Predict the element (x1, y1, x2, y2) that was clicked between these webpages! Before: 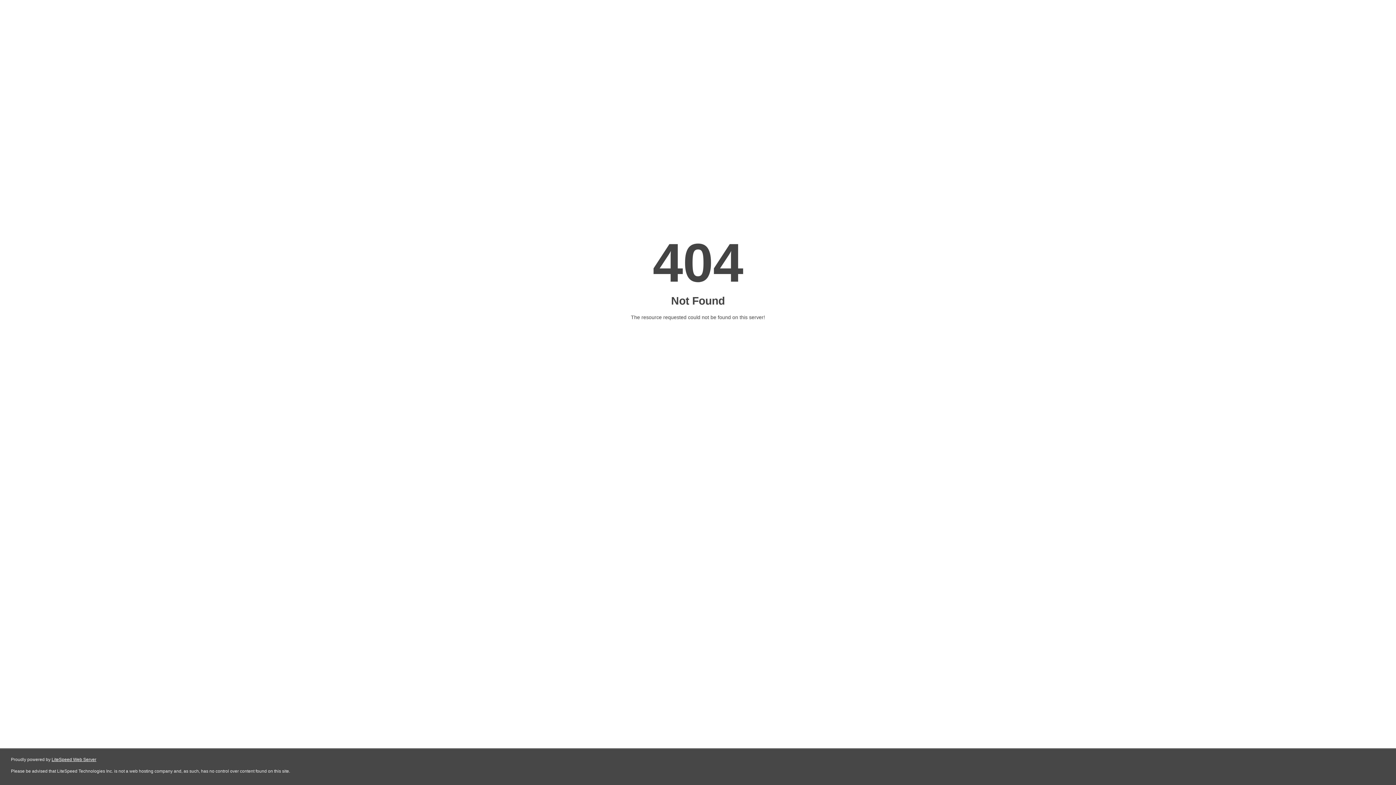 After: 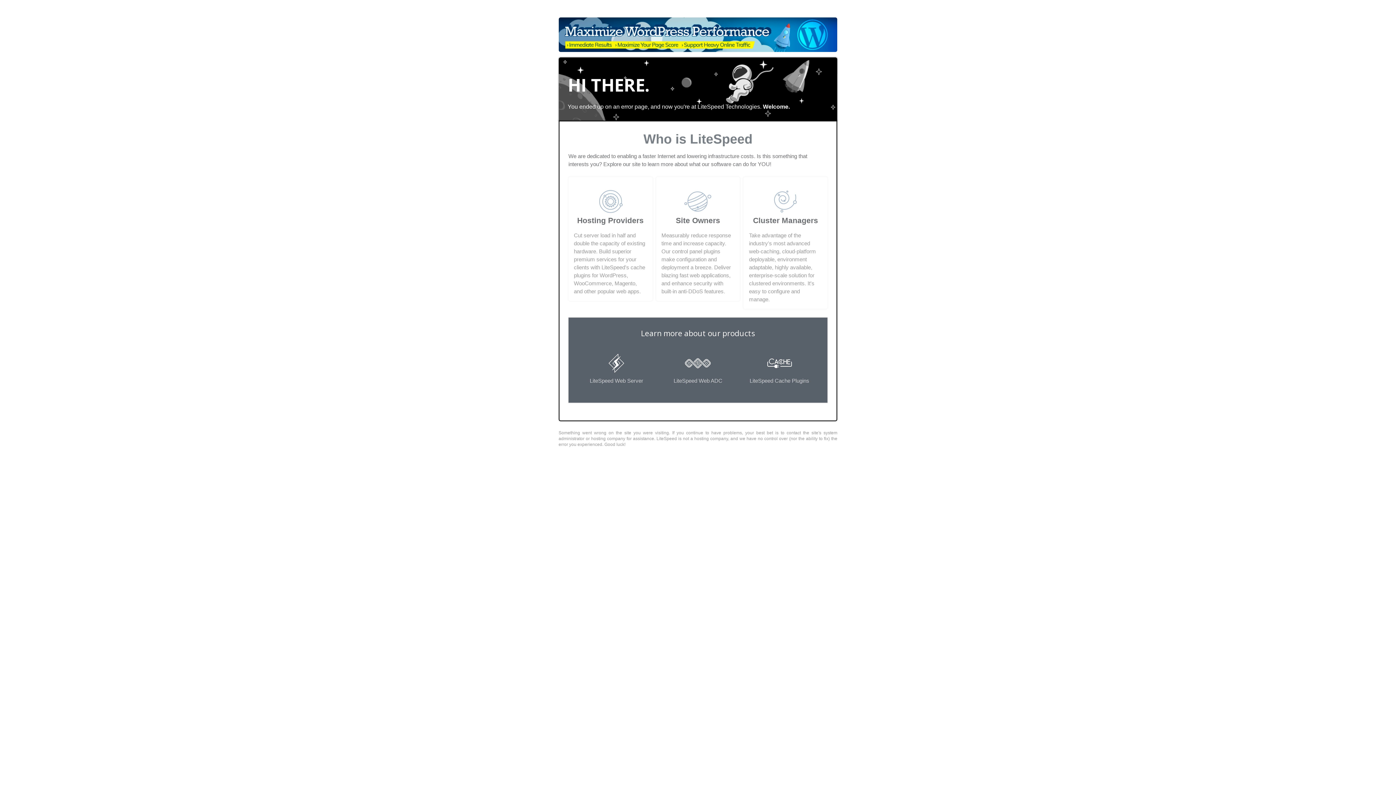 Action: label: LiteSpeed Web Server bbox: (51, 757, 96, 762)